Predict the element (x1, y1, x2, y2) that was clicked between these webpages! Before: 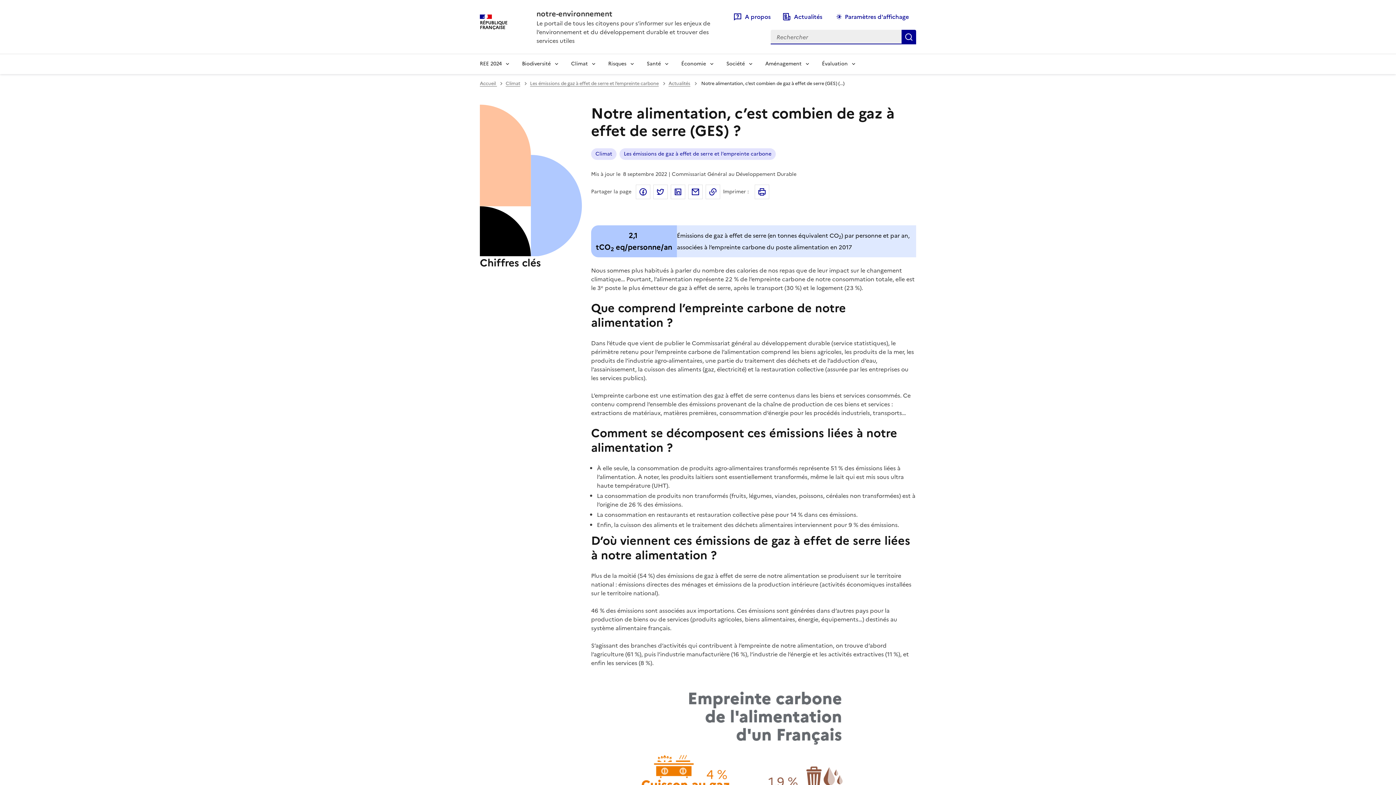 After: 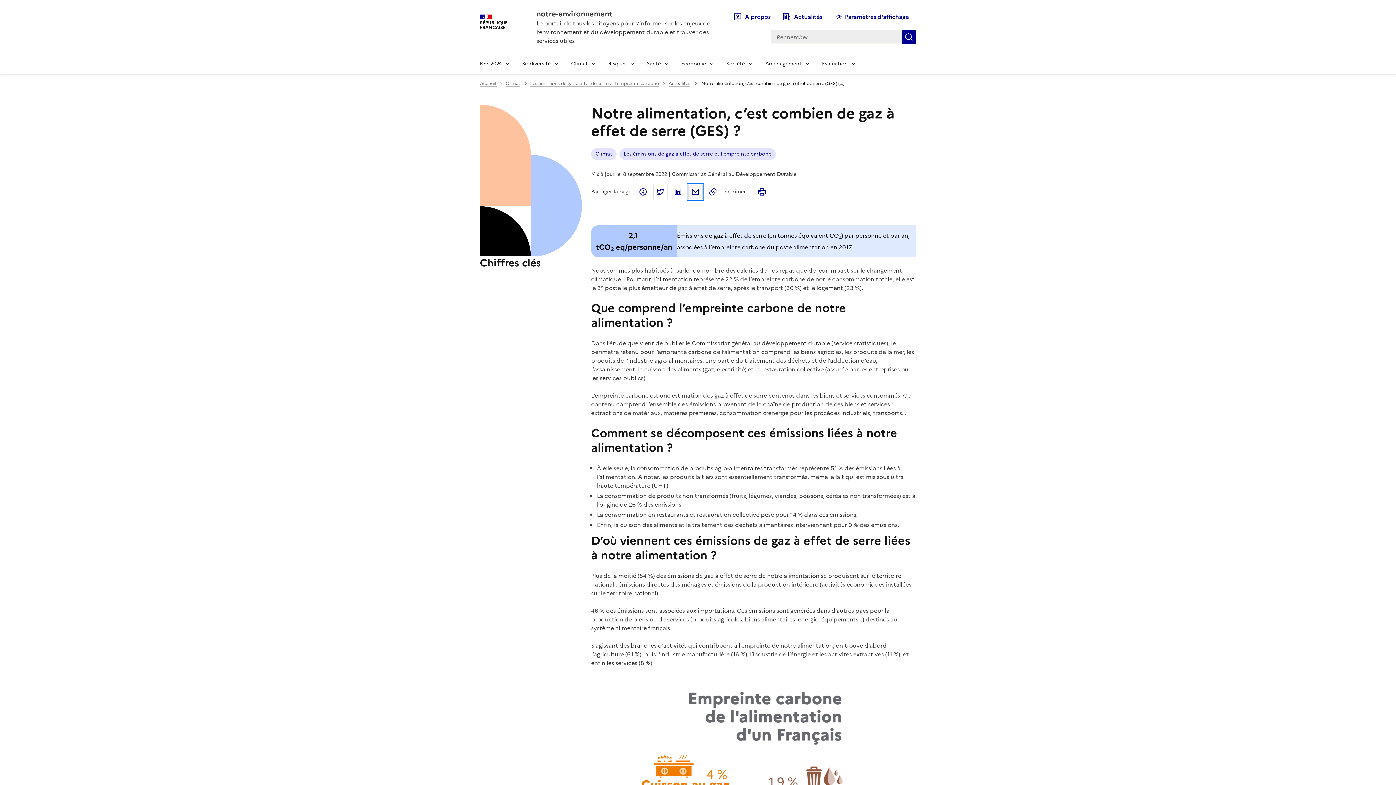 Action: bbox: (688, 184, 702, 199) label: Partager par email